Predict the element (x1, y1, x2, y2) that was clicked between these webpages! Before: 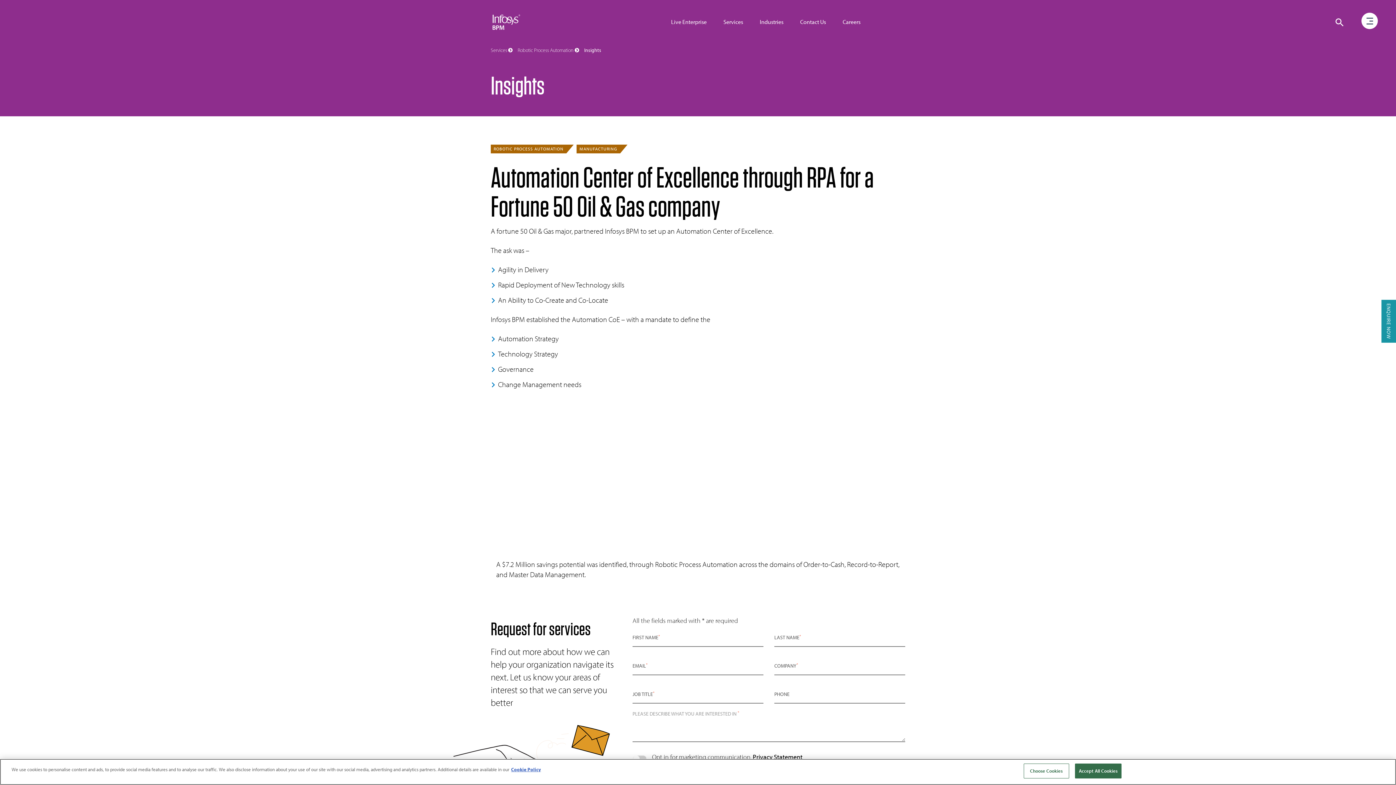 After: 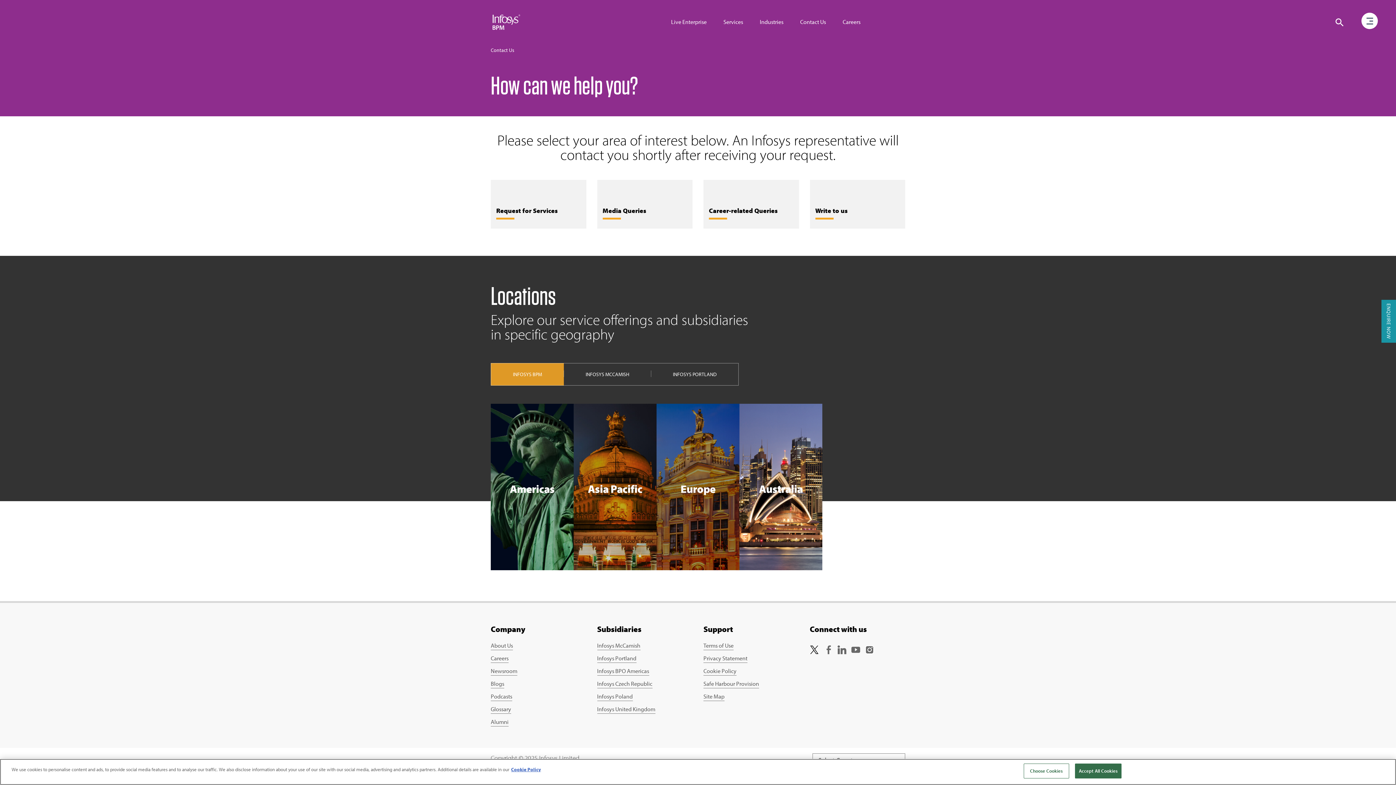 Action: label: Contact Us bbox: (800, 12, 826, 27)